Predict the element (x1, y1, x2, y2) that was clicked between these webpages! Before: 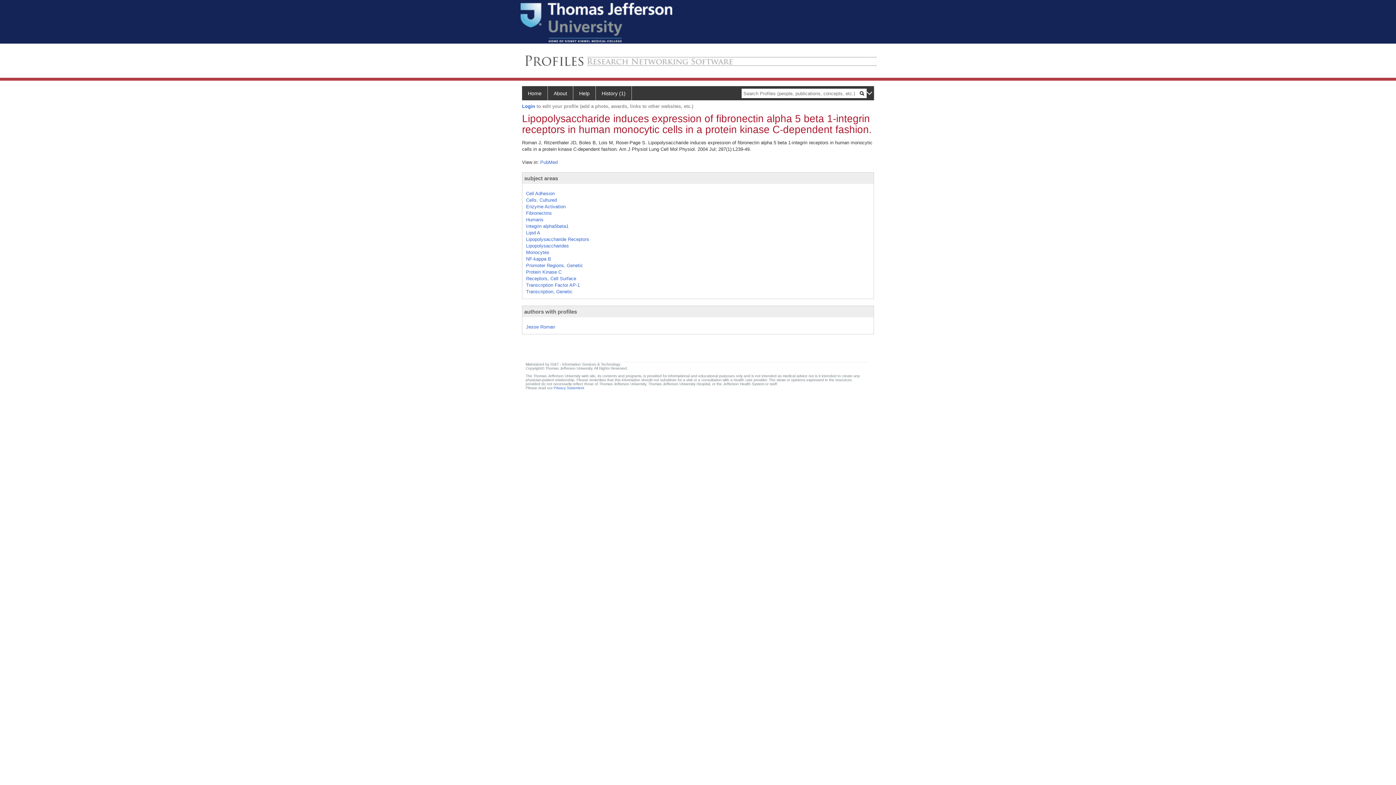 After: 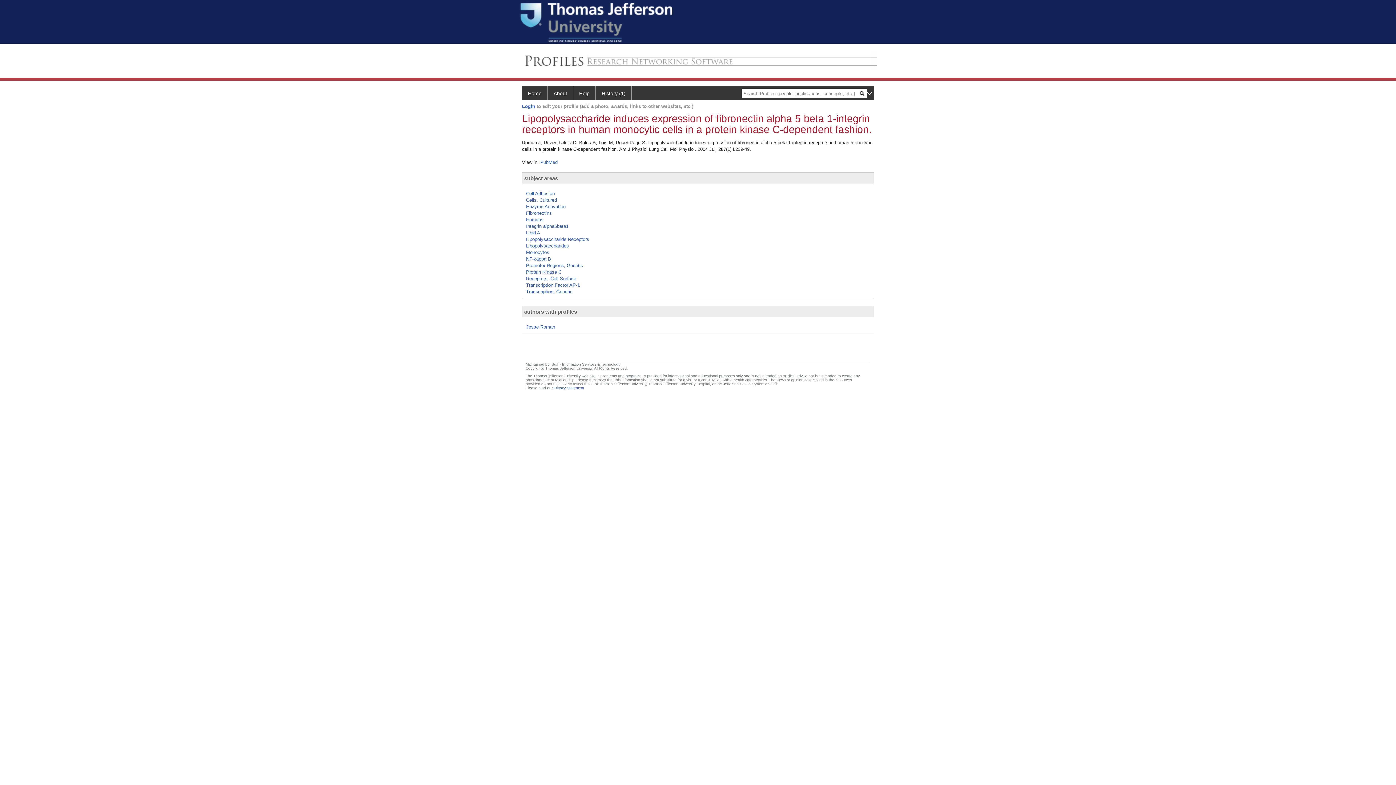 Action: bbox: (524, 308, 577, 314) label: authors with profiles